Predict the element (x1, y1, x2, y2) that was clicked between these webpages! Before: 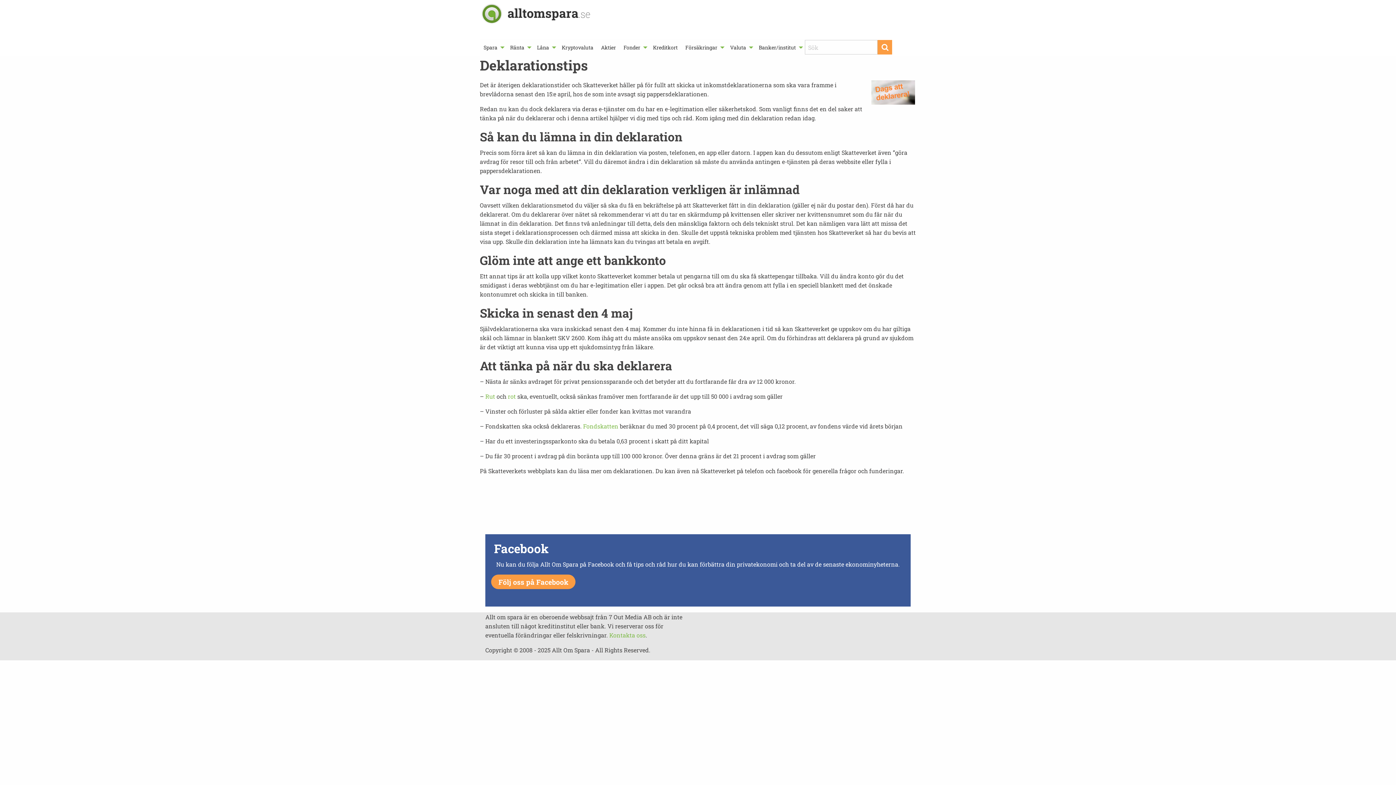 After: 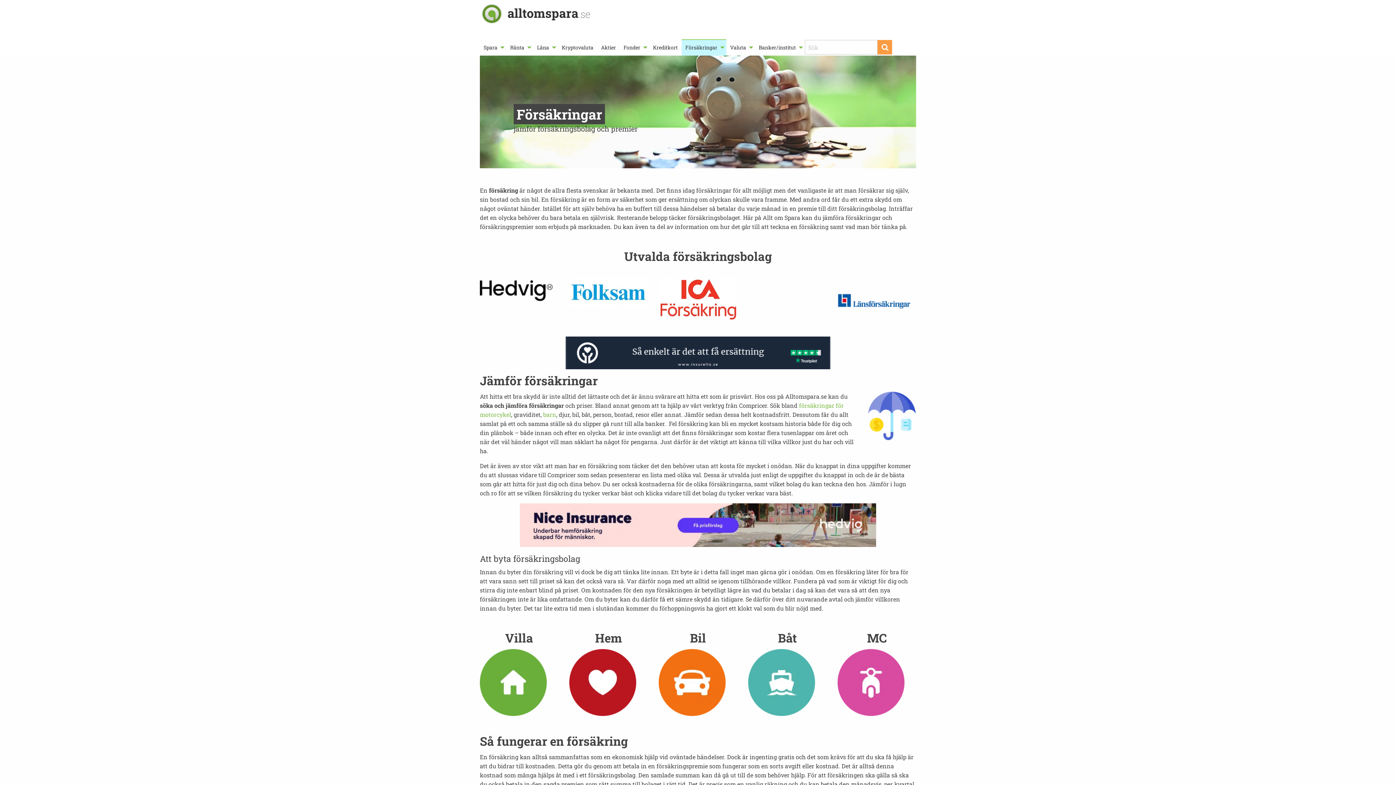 Action: label: Försäkringar bbox: (681, 39, 726, 55)